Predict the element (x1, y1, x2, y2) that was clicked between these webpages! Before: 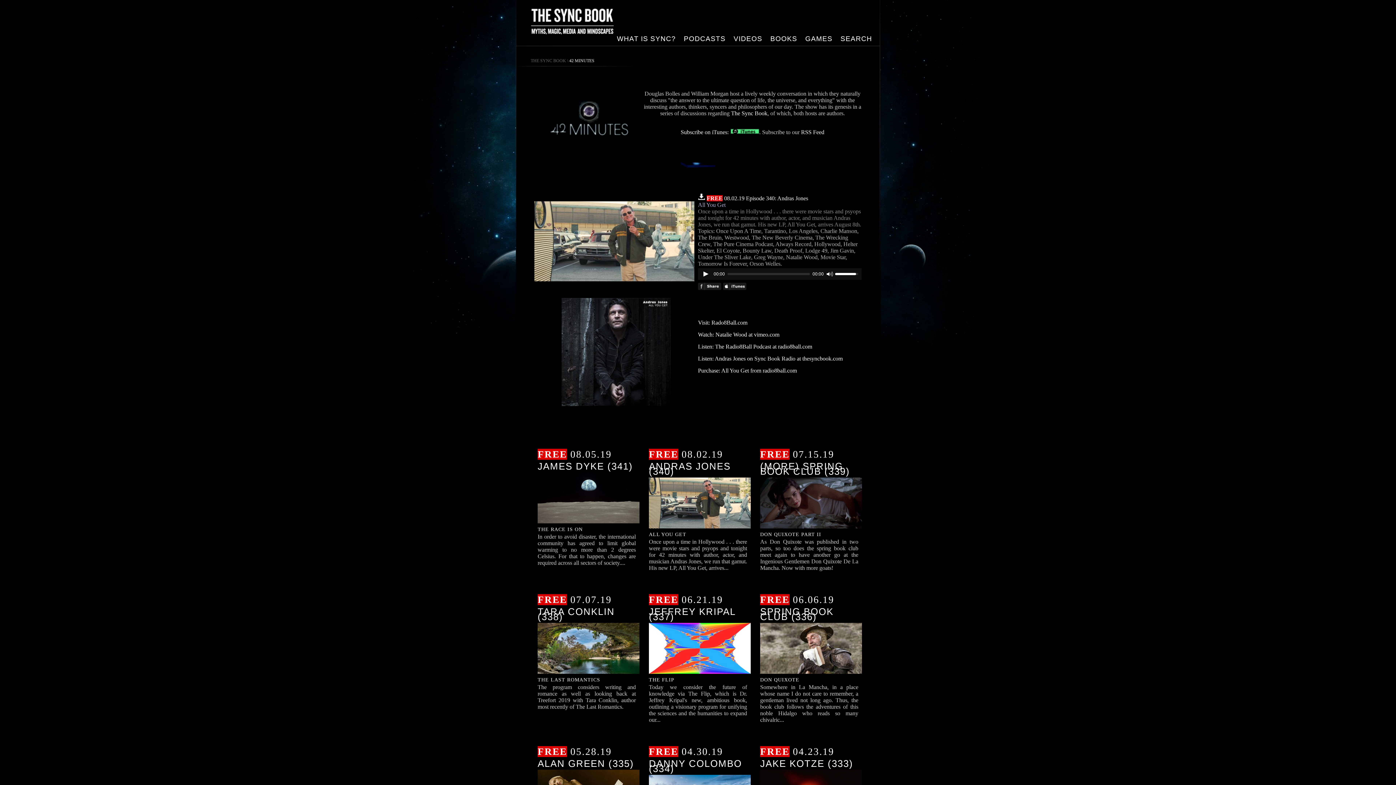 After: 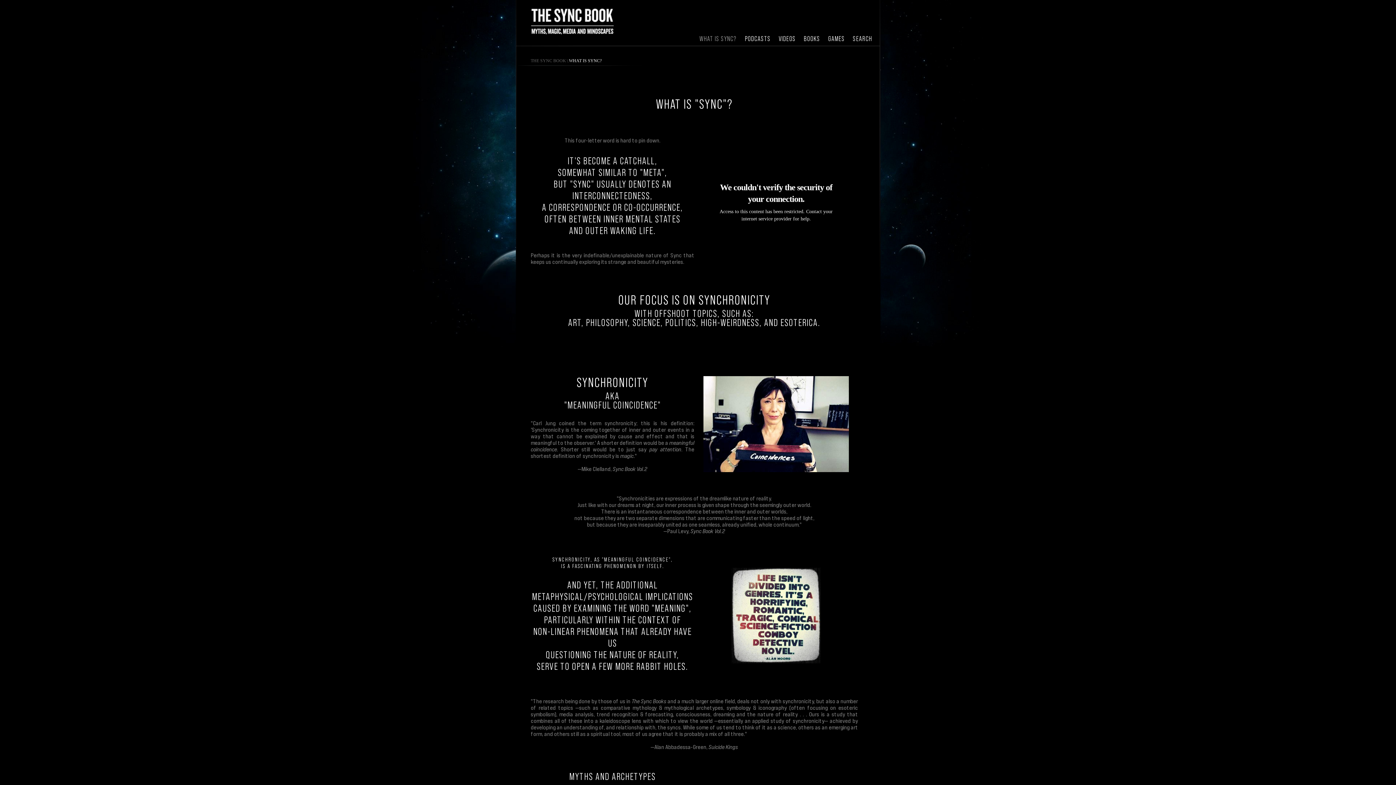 Action: label: WHAT IS SYNC? bbox: (617, 34, 676, 46)